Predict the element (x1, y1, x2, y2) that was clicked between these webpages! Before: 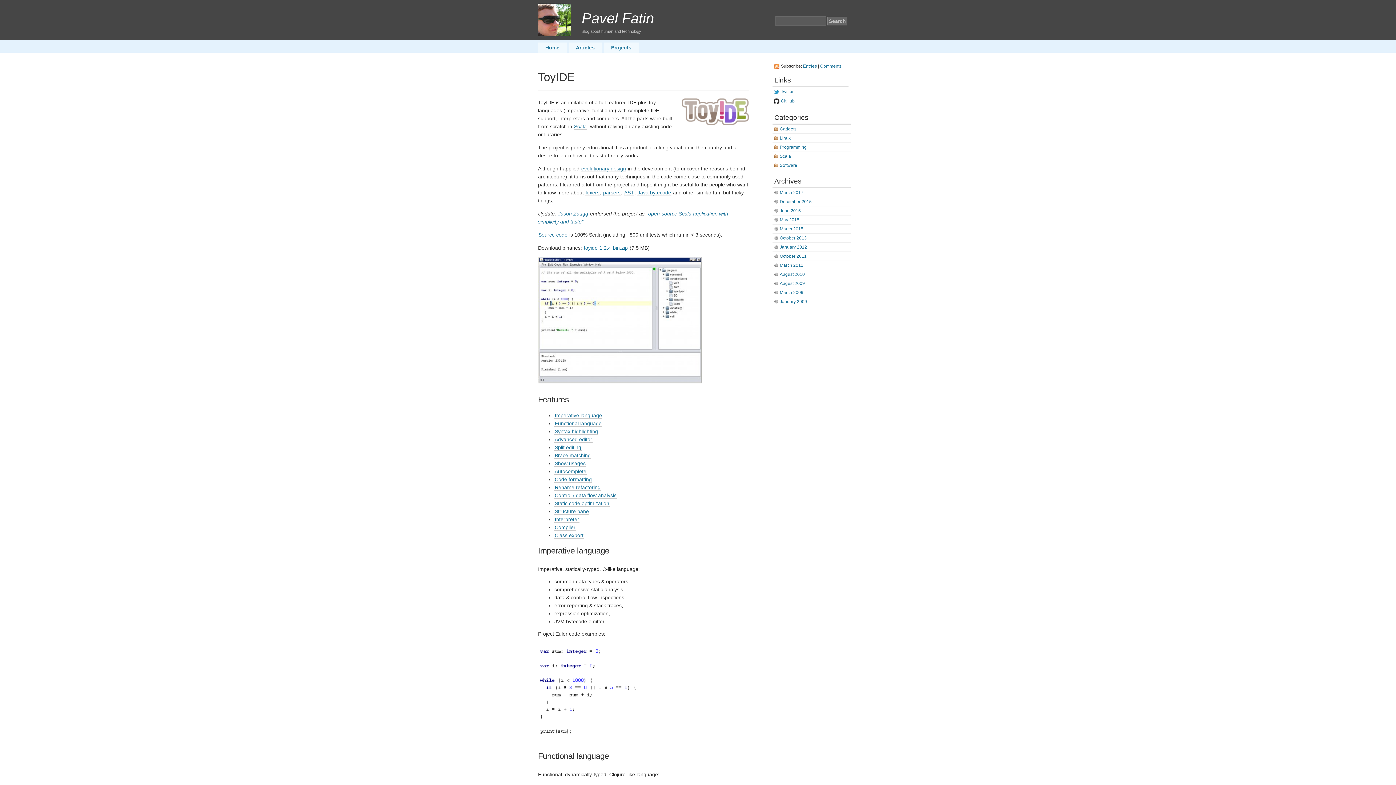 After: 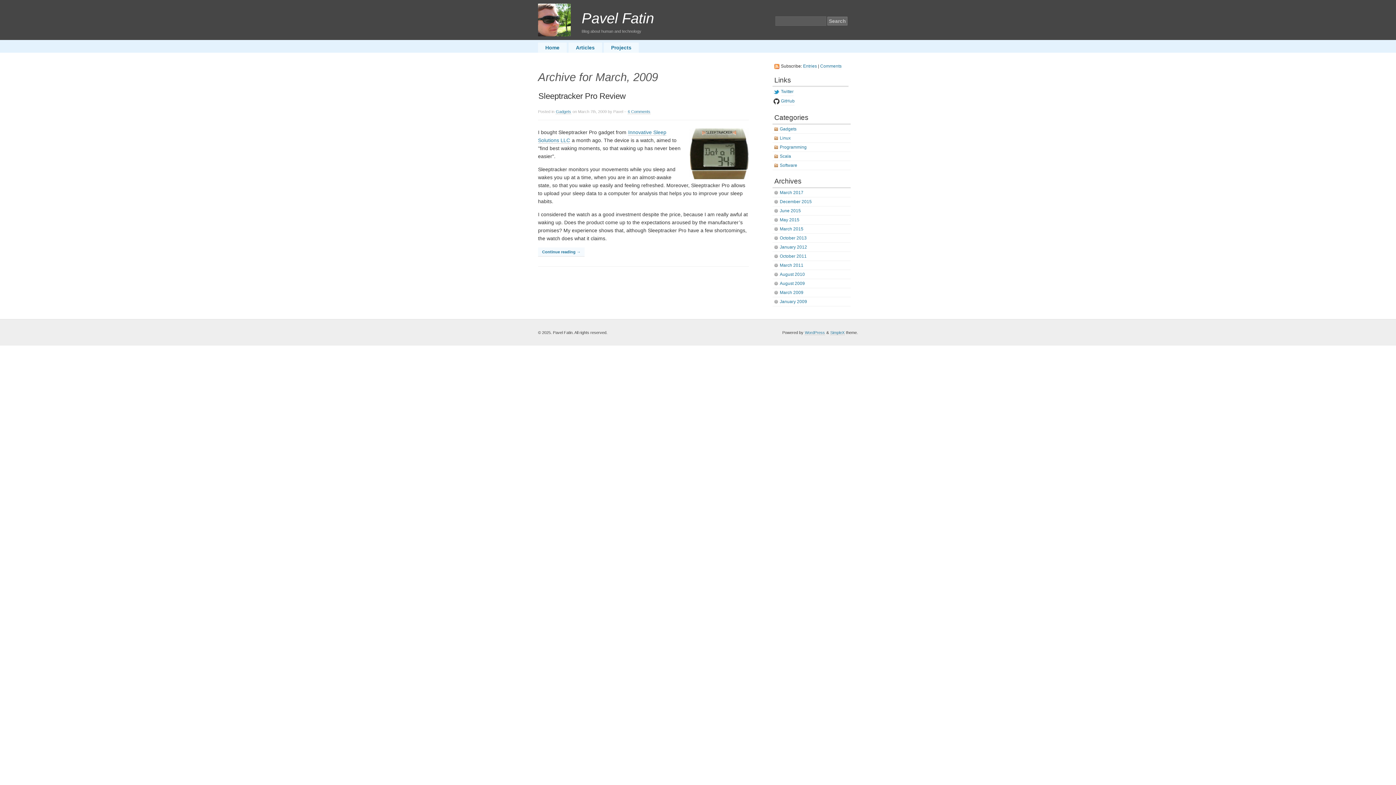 Action: bbox: (772, 288, 850, 297) label: March 2009